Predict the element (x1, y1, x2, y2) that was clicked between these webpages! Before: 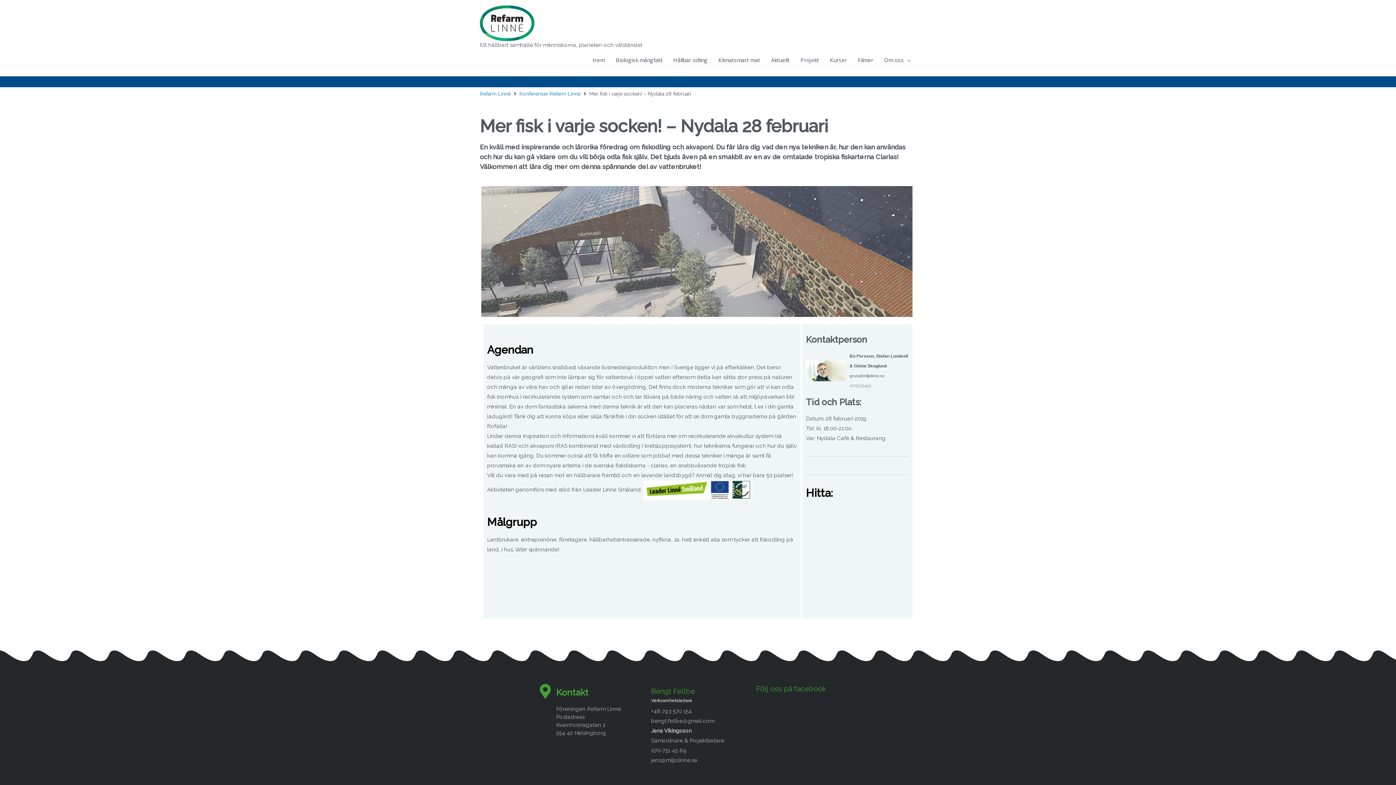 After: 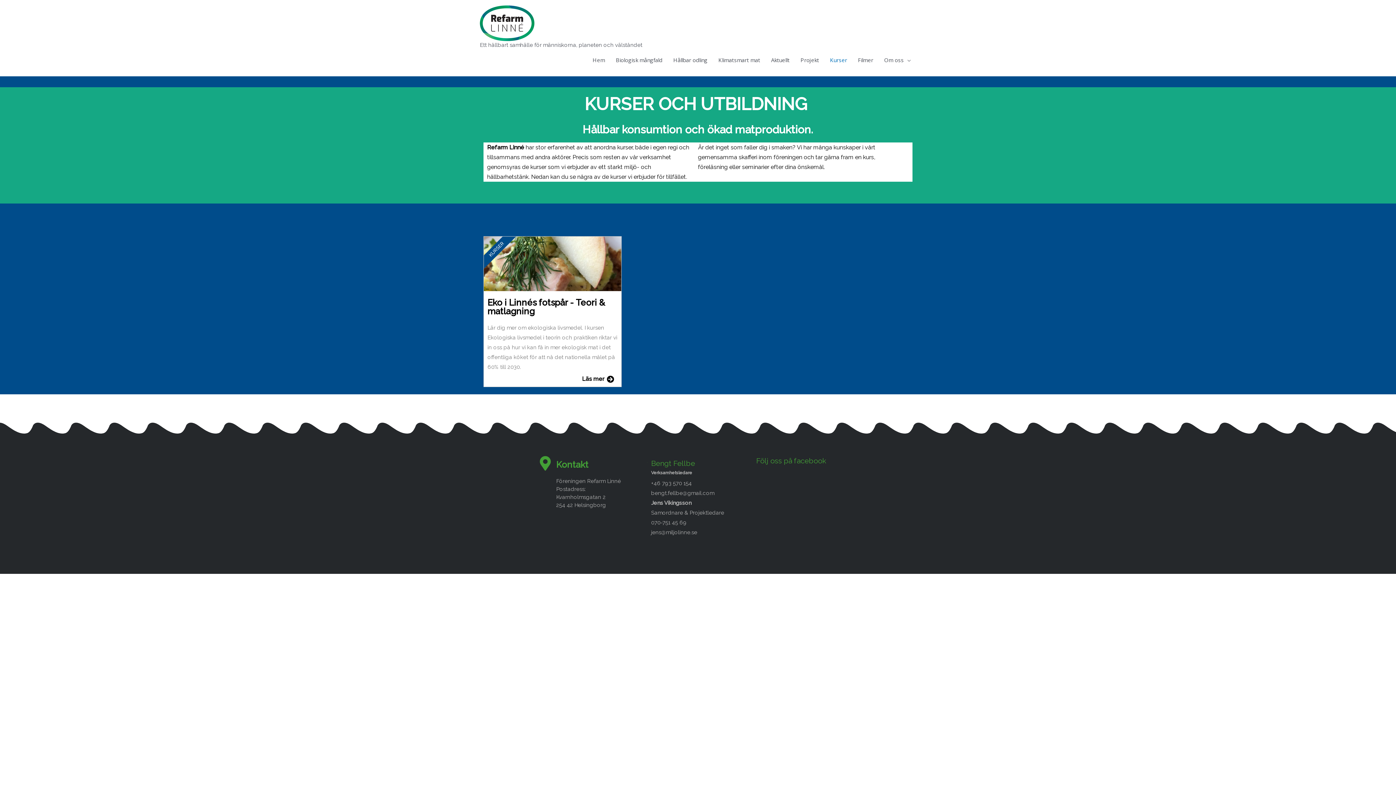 Action: bbox: (824, 49, 852, 70) label: Kurser